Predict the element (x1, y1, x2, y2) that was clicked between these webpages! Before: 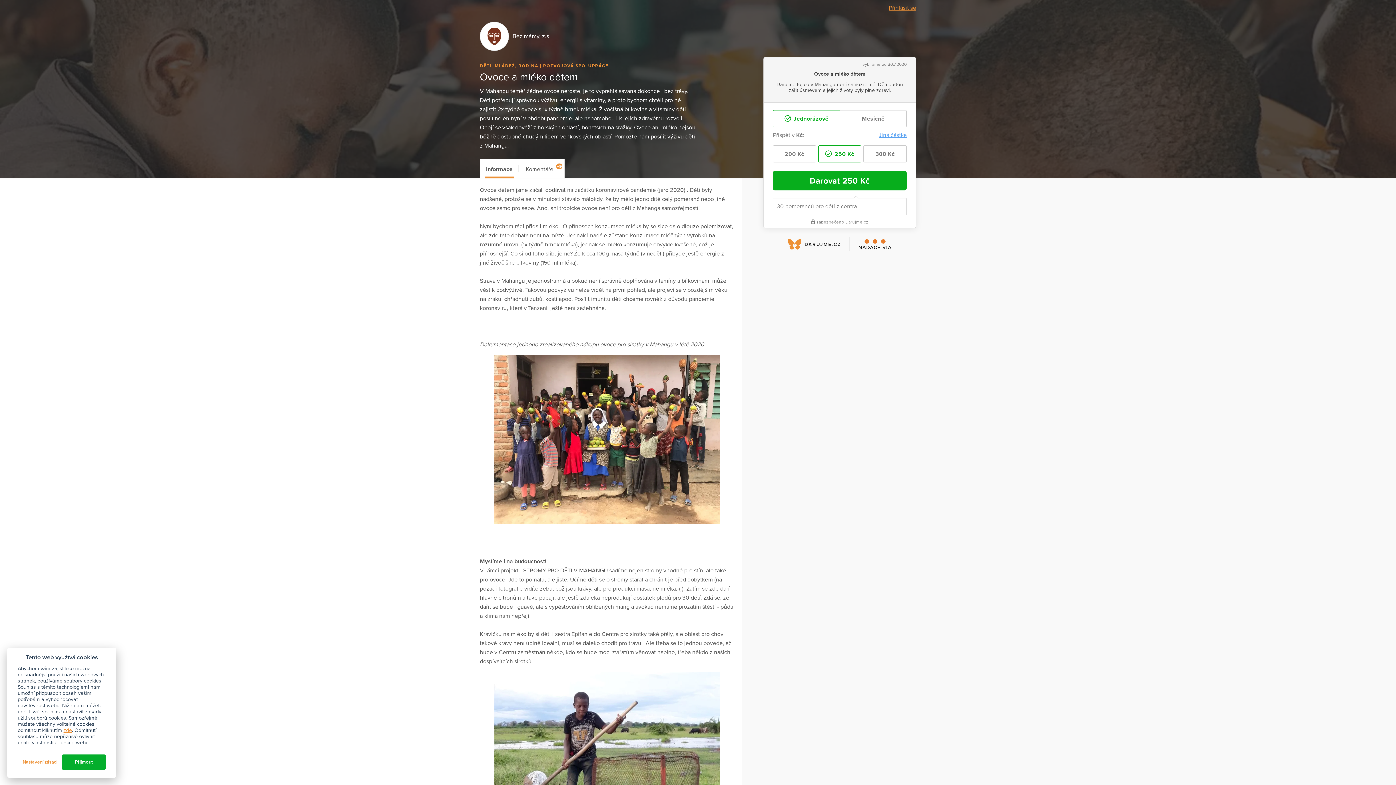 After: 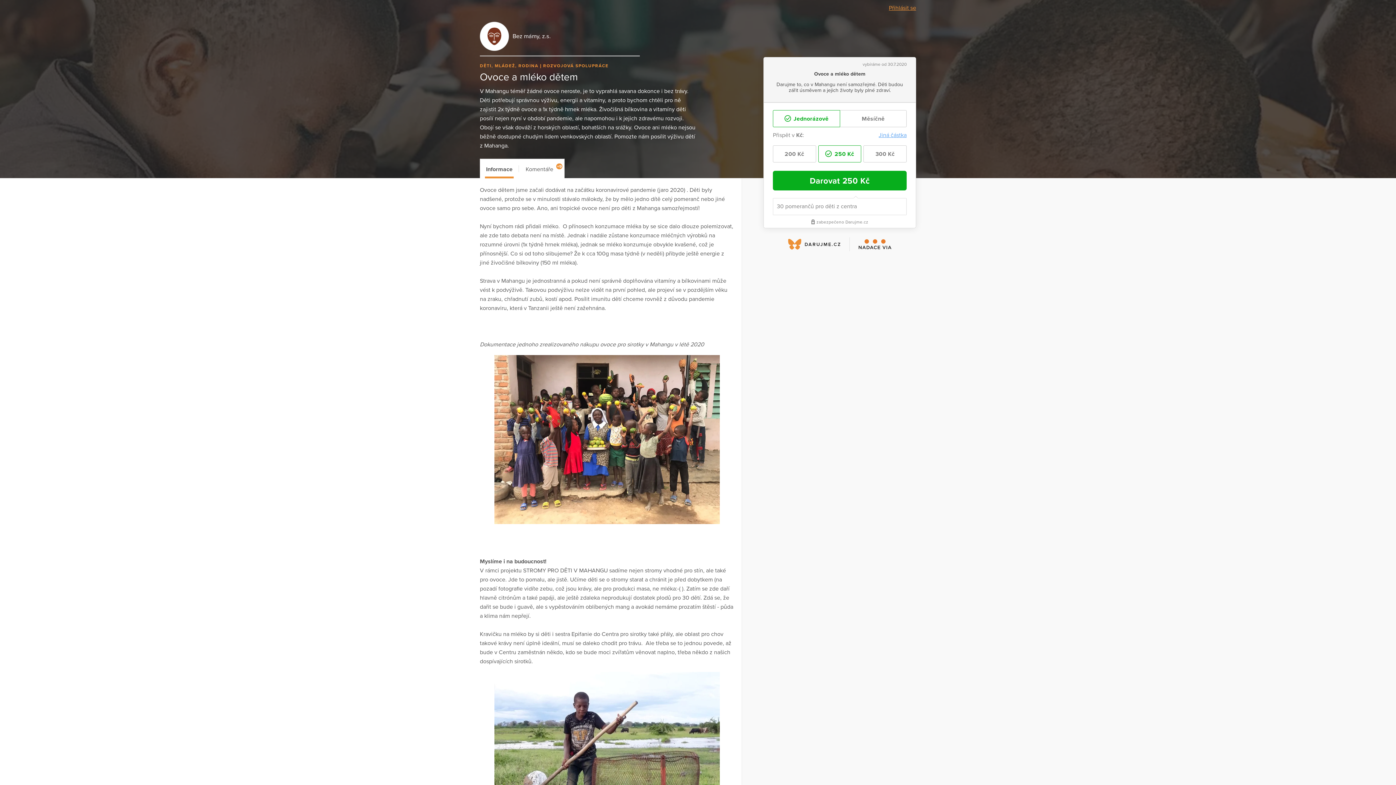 Action: label: zde bbox: (63, 727, 71, 733)